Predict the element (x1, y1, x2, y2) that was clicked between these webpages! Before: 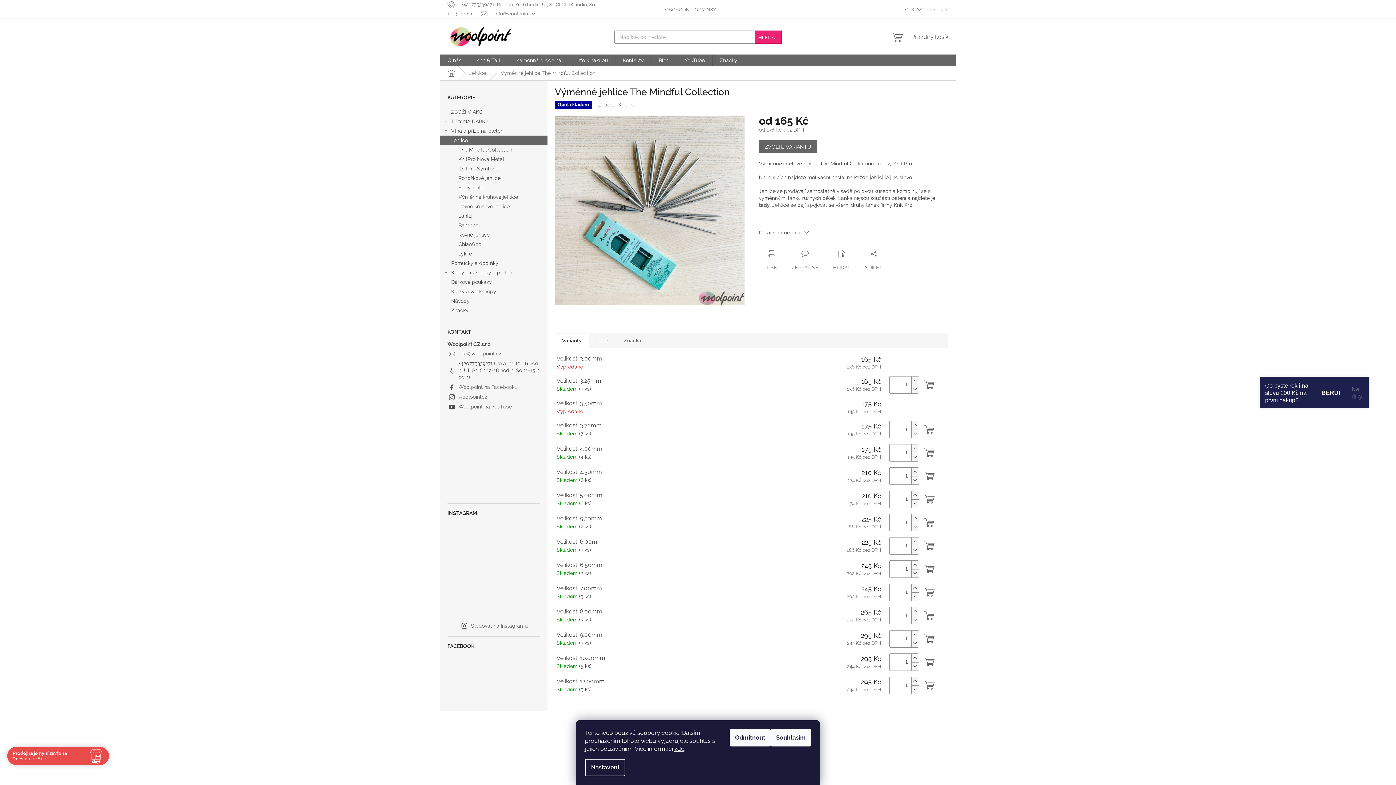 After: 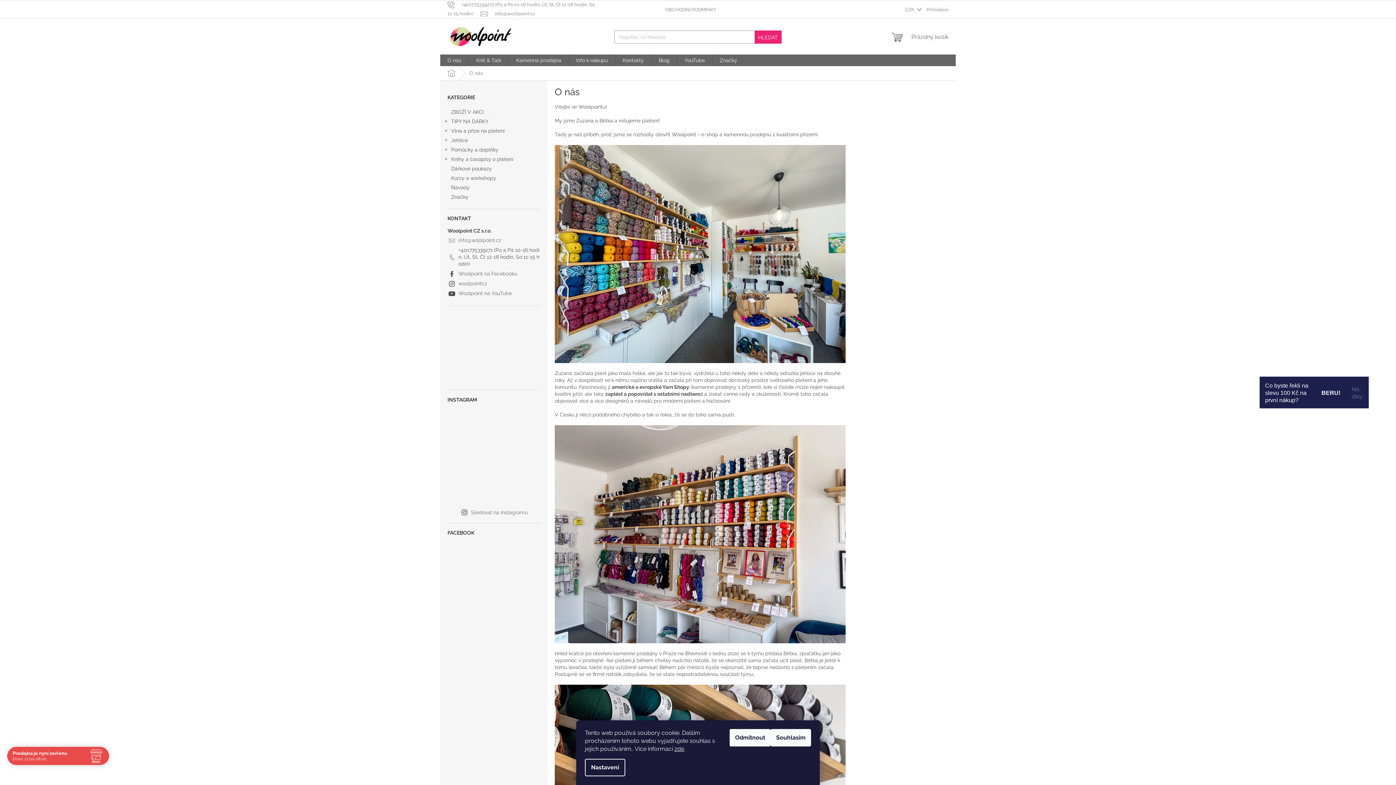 Action: bbox: (440, 54, 468, 66) label: O nás